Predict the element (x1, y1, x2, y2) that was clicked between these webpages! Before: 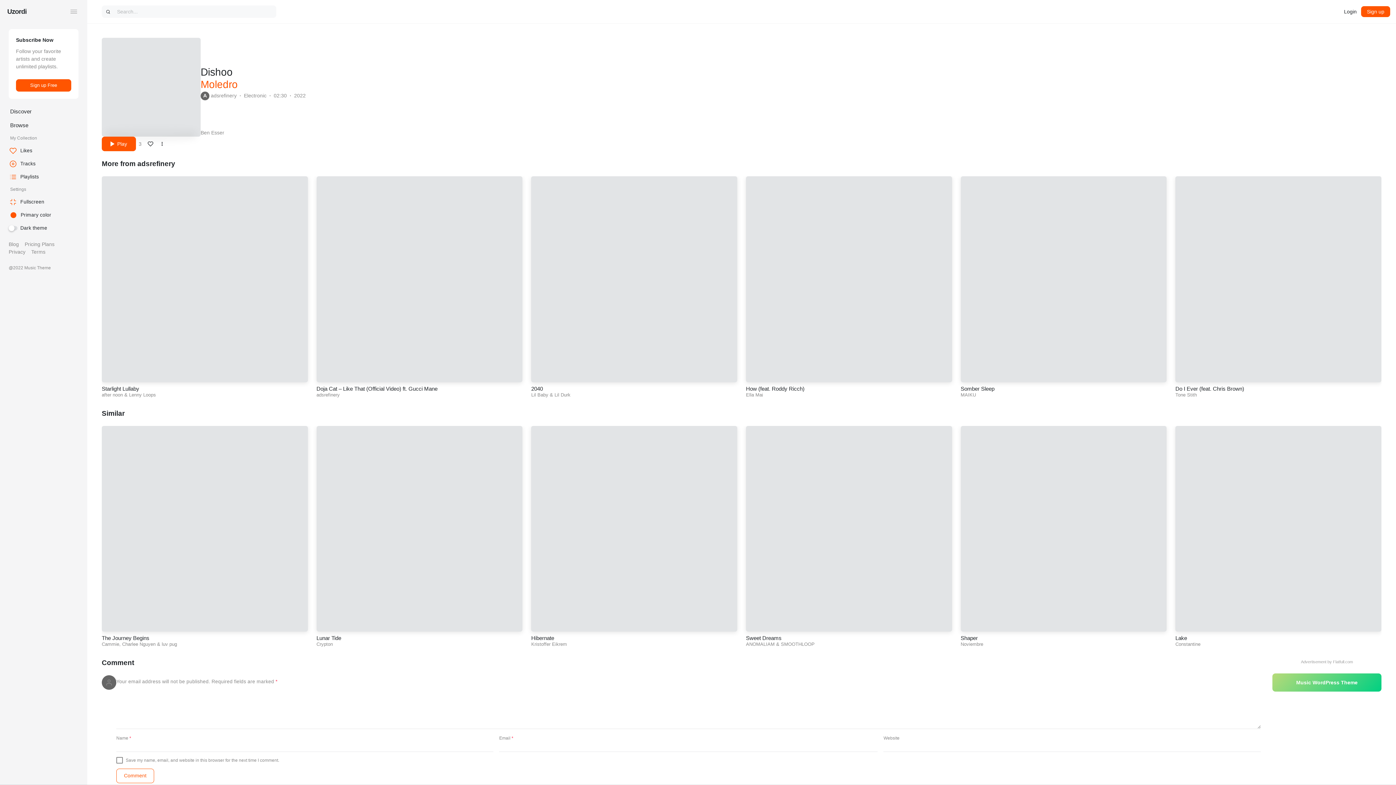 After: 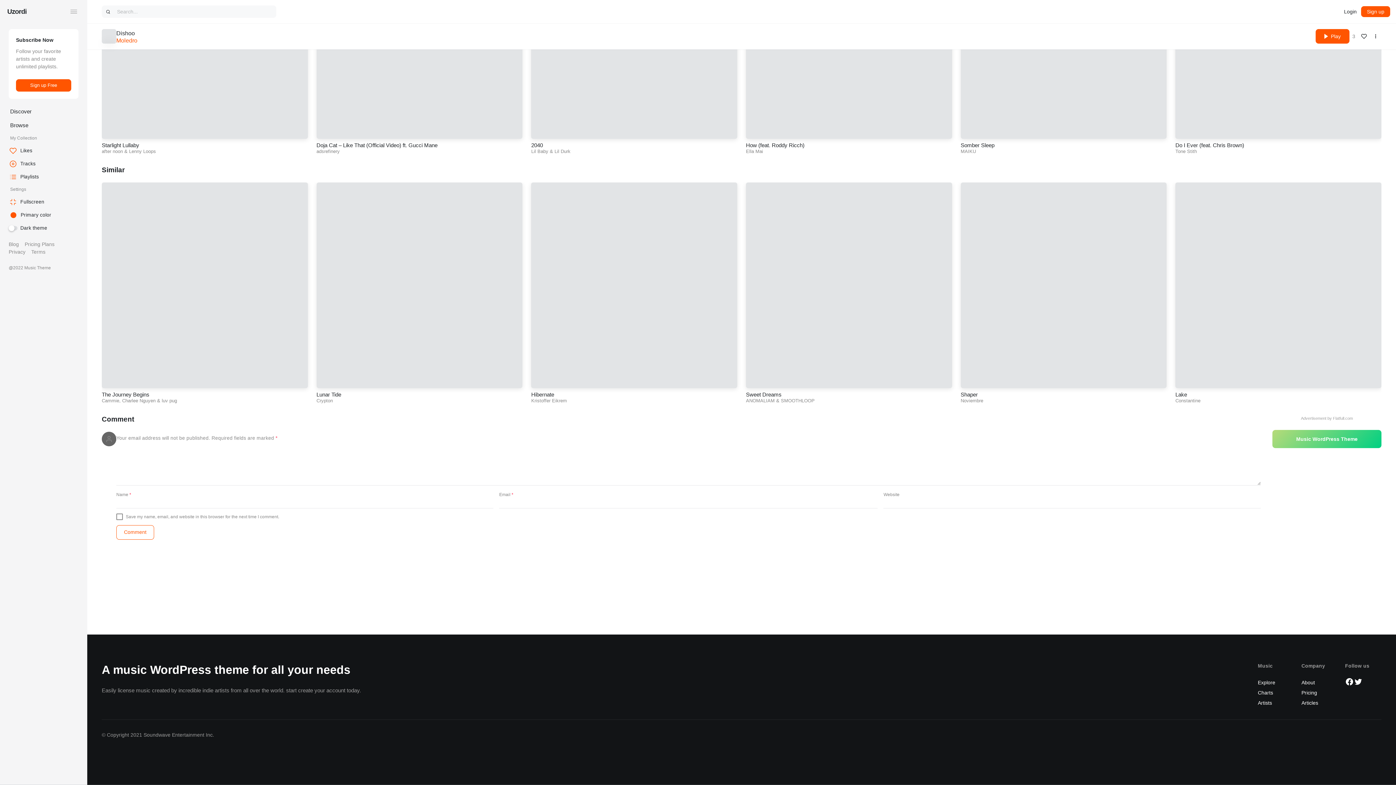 Action: bbox: (101, 659, 134, 667) label: Comment